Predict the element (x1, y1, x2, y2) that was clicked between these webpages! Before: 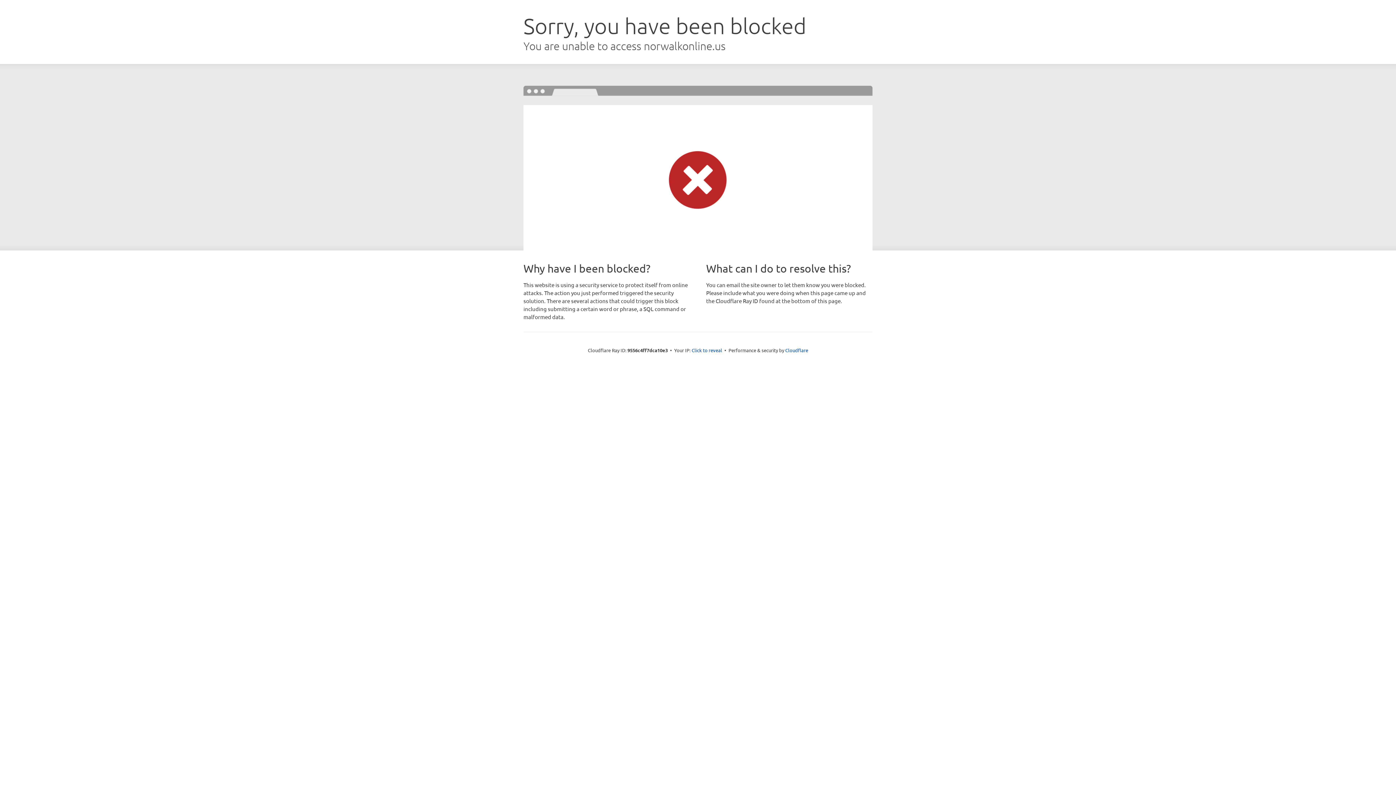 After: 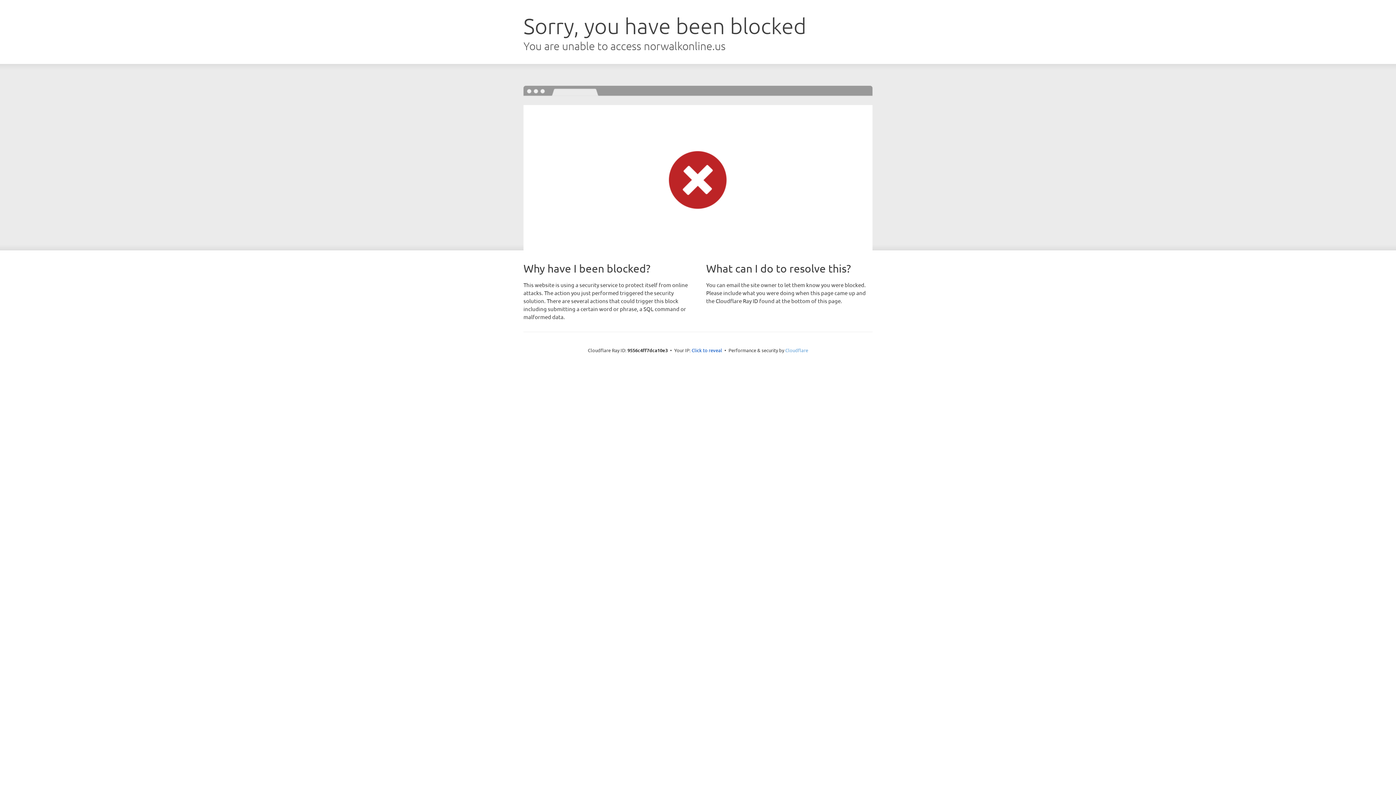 Action: label: Cloudflare bbox: (785, 347, 808, 353)